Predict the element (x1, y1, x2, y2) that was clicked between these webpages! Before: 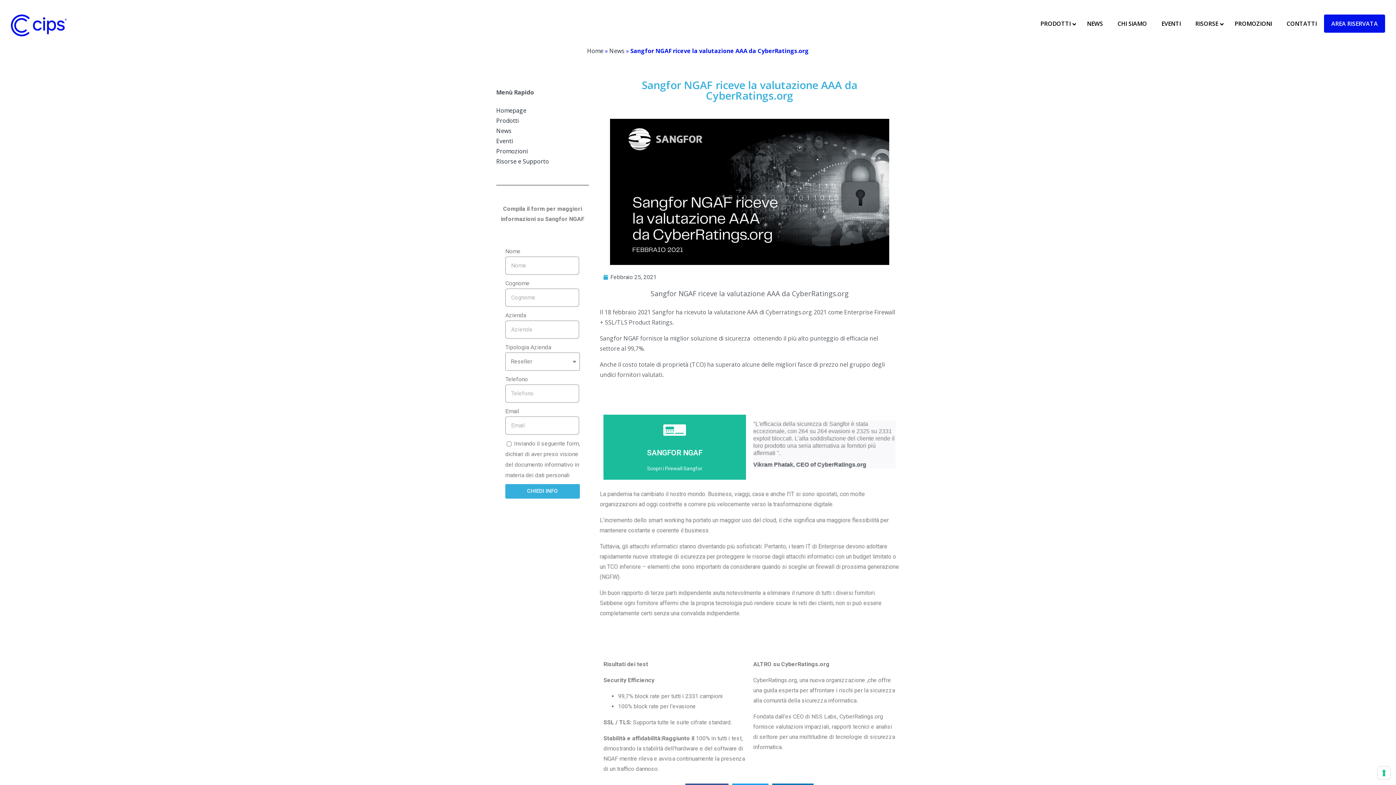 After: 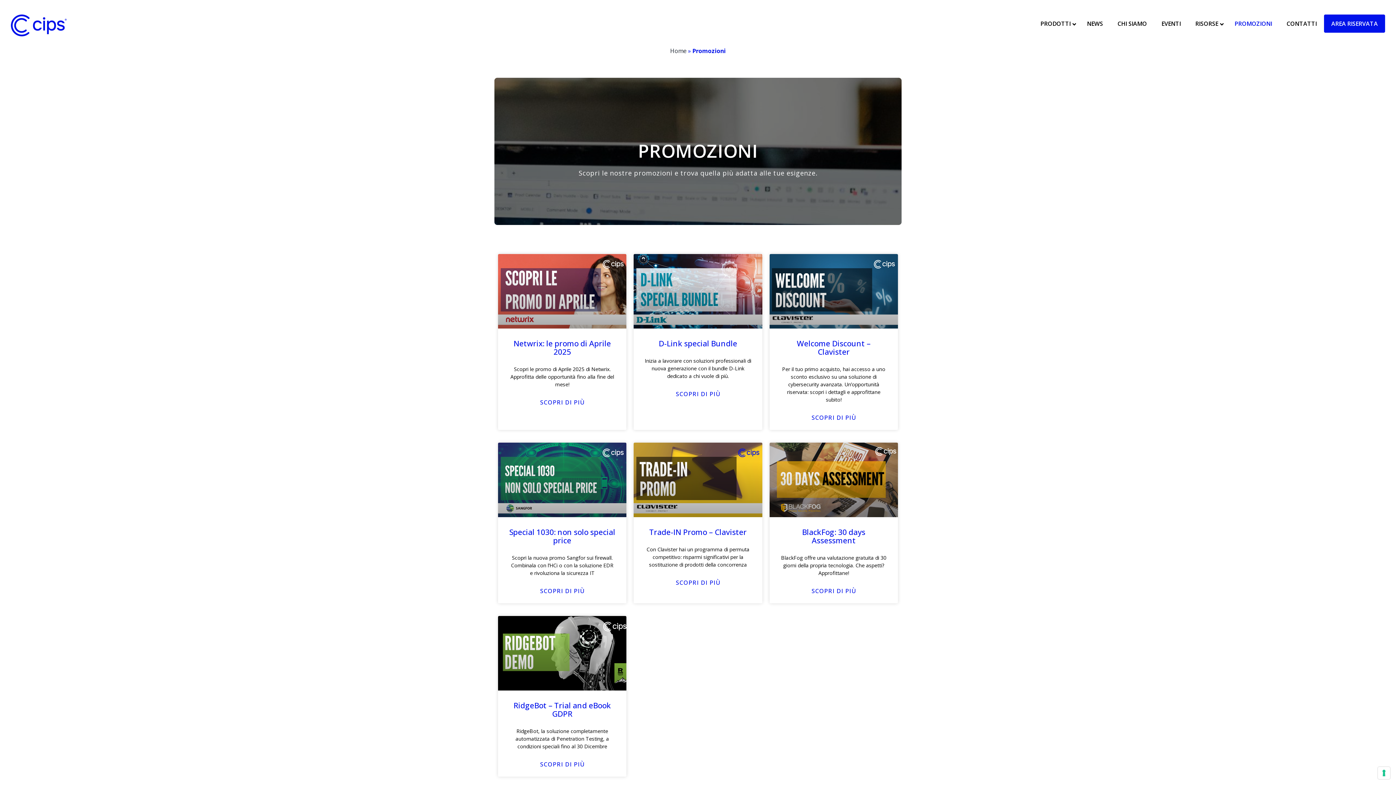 Action: label: PROMOZIONI bbox: (1227, 14, 1279, 32)